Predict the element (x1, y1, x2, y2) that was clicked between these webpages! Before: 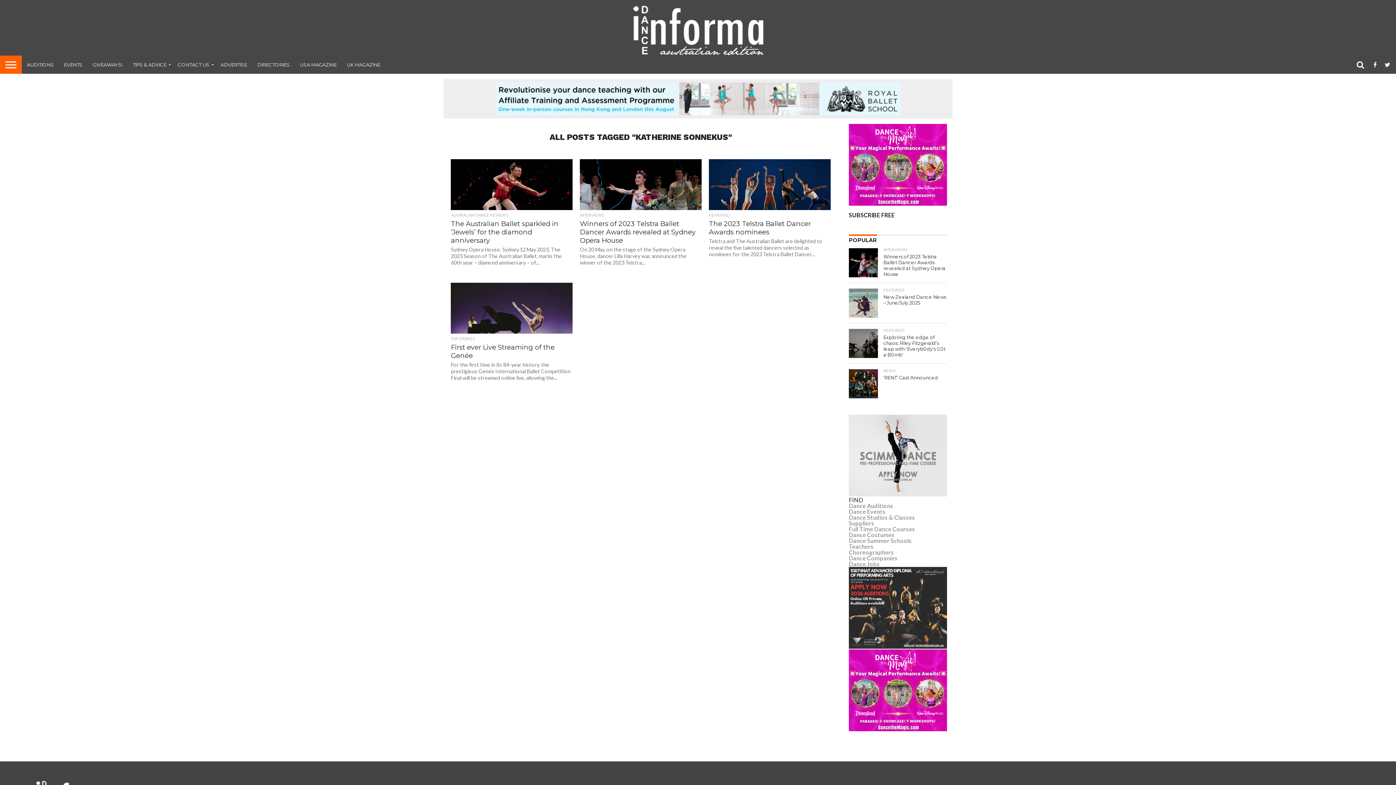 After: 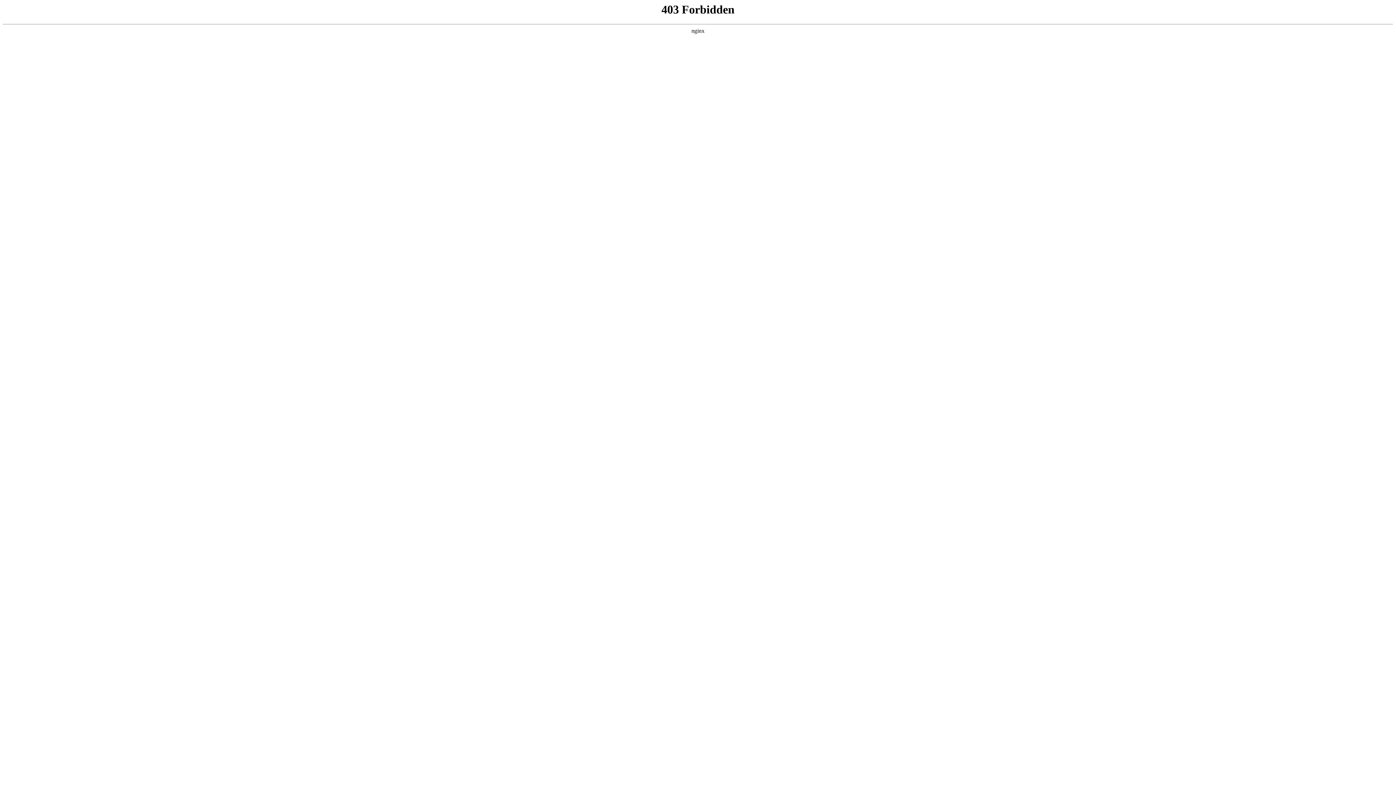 Action: bbox: (849, 537, 912, 544) label: Dance Summer Schools